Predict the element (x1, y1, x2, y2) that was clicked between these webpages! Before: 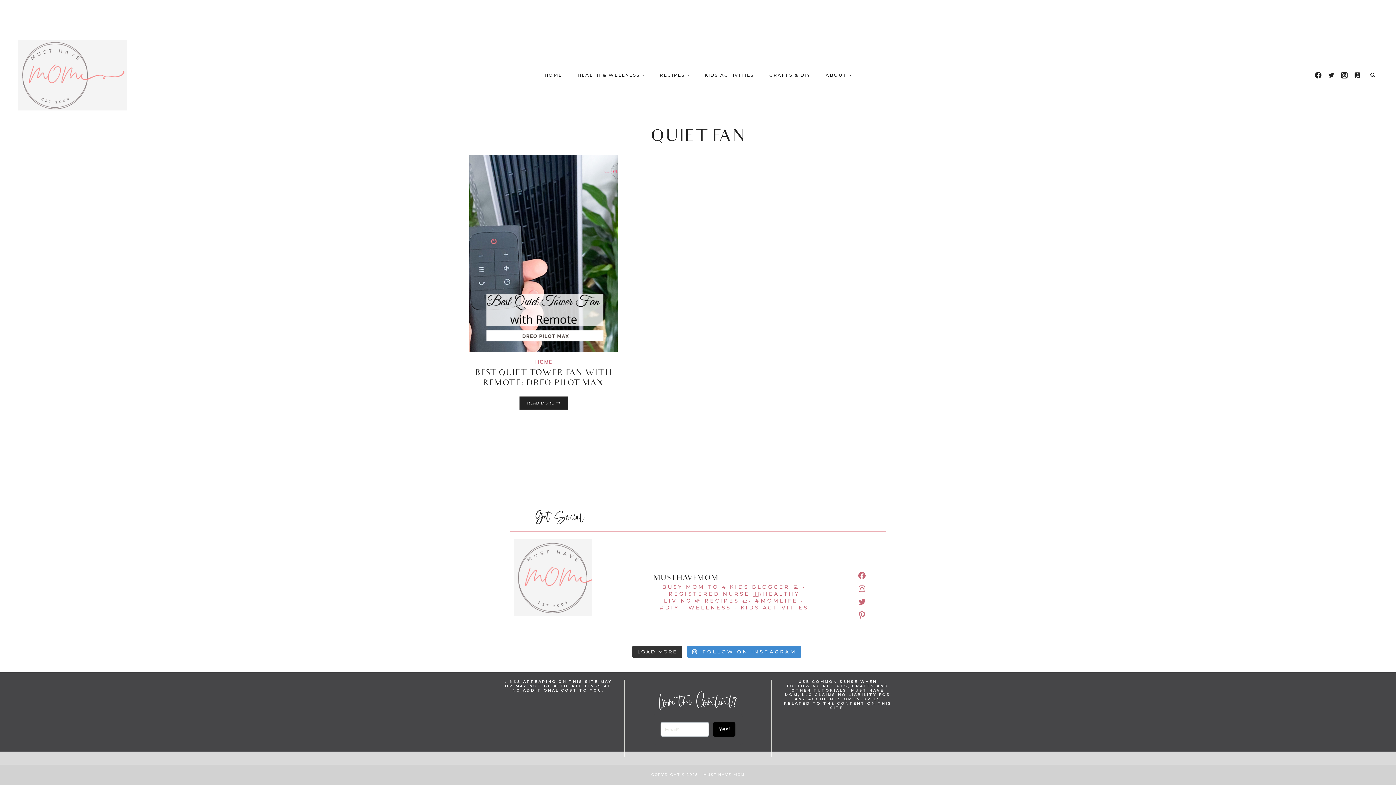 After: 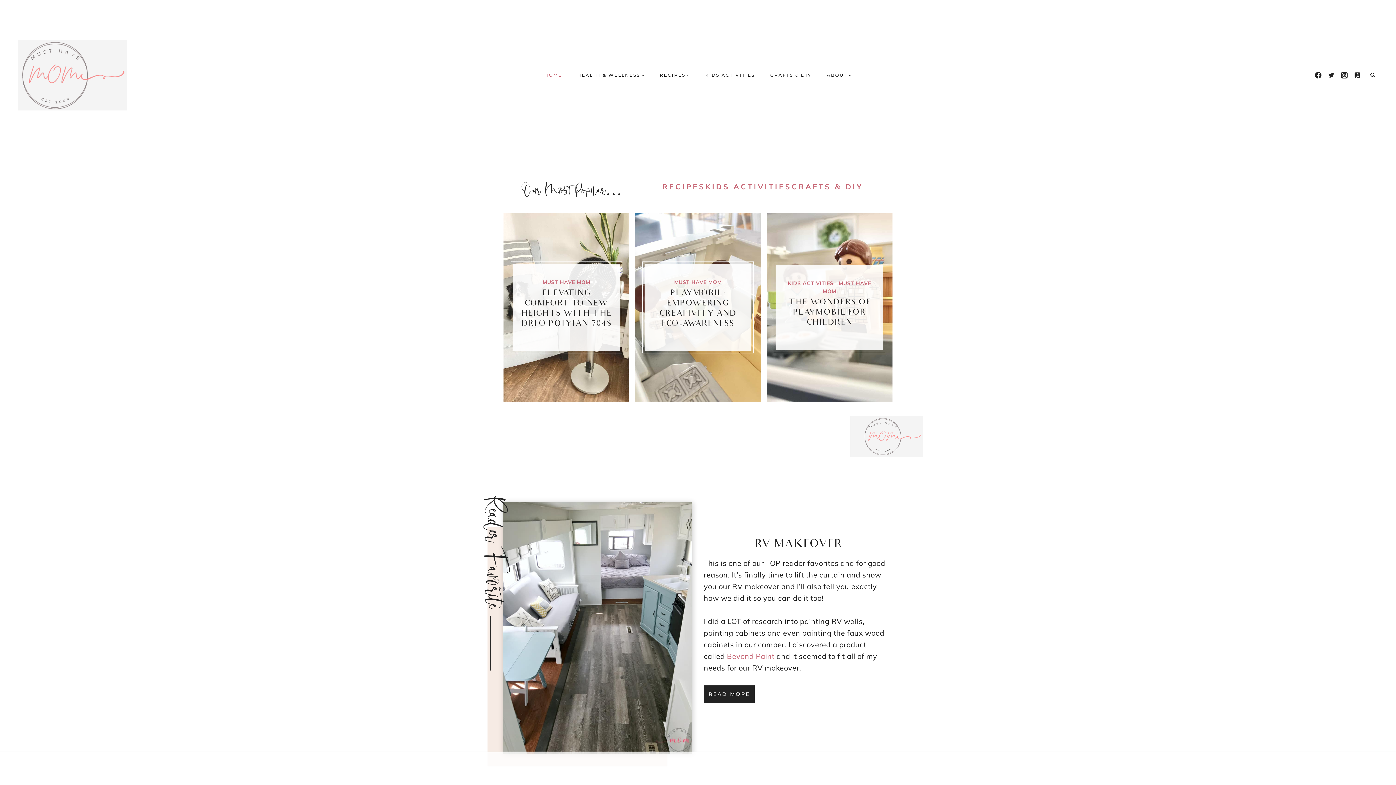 Action: bbox: (18, 40, 127, 110)